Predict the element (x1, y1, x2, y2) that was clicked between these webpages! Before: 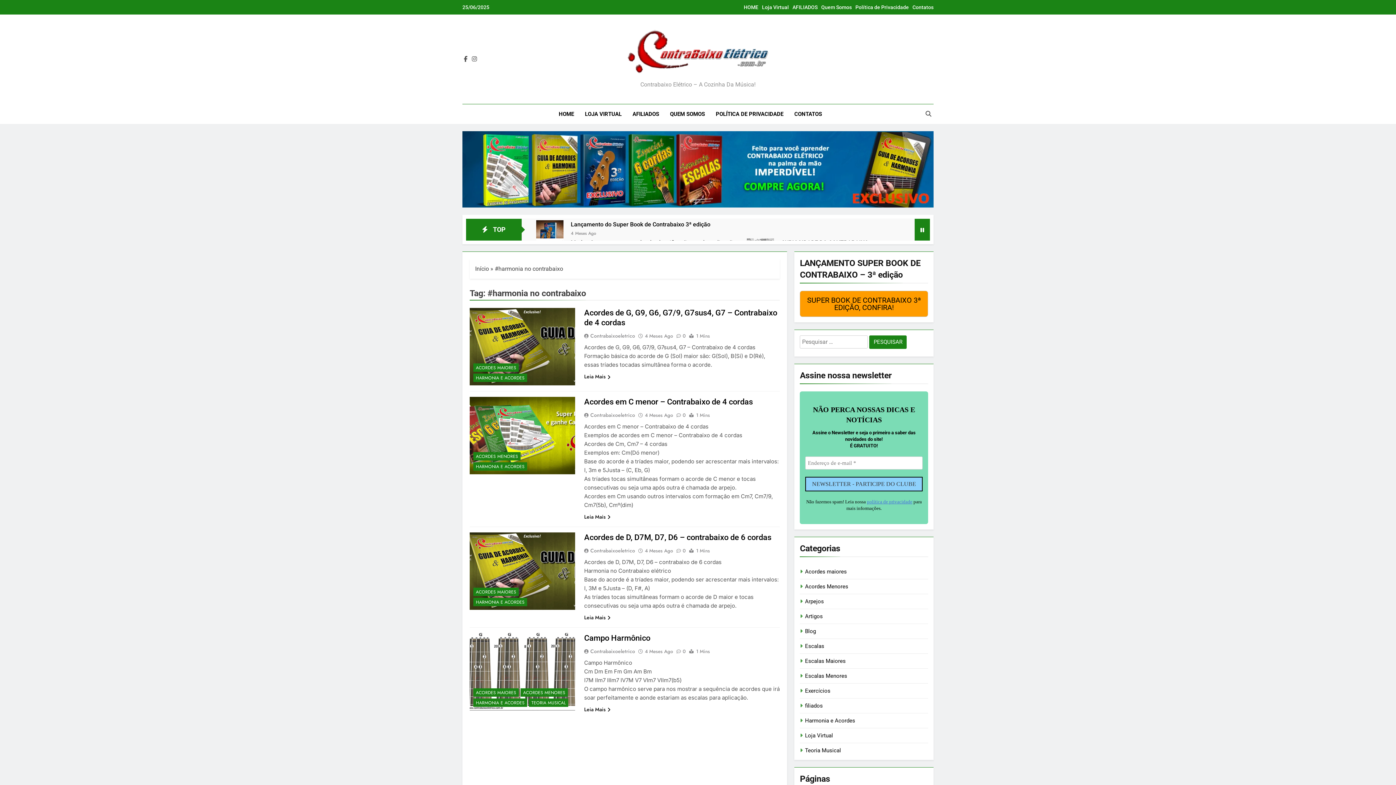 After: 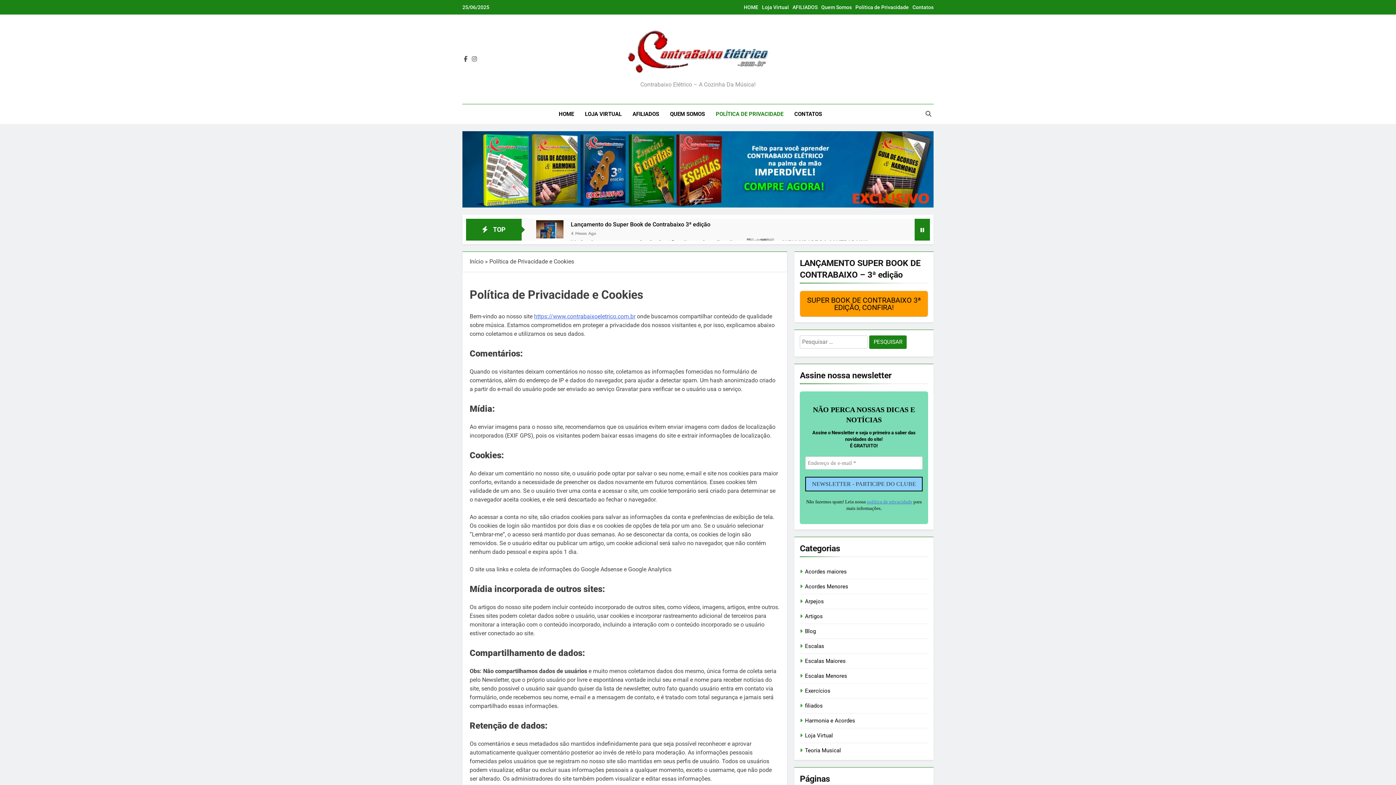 Action: label: Política de Privacidade bbox: (855, 4, 909, 10)